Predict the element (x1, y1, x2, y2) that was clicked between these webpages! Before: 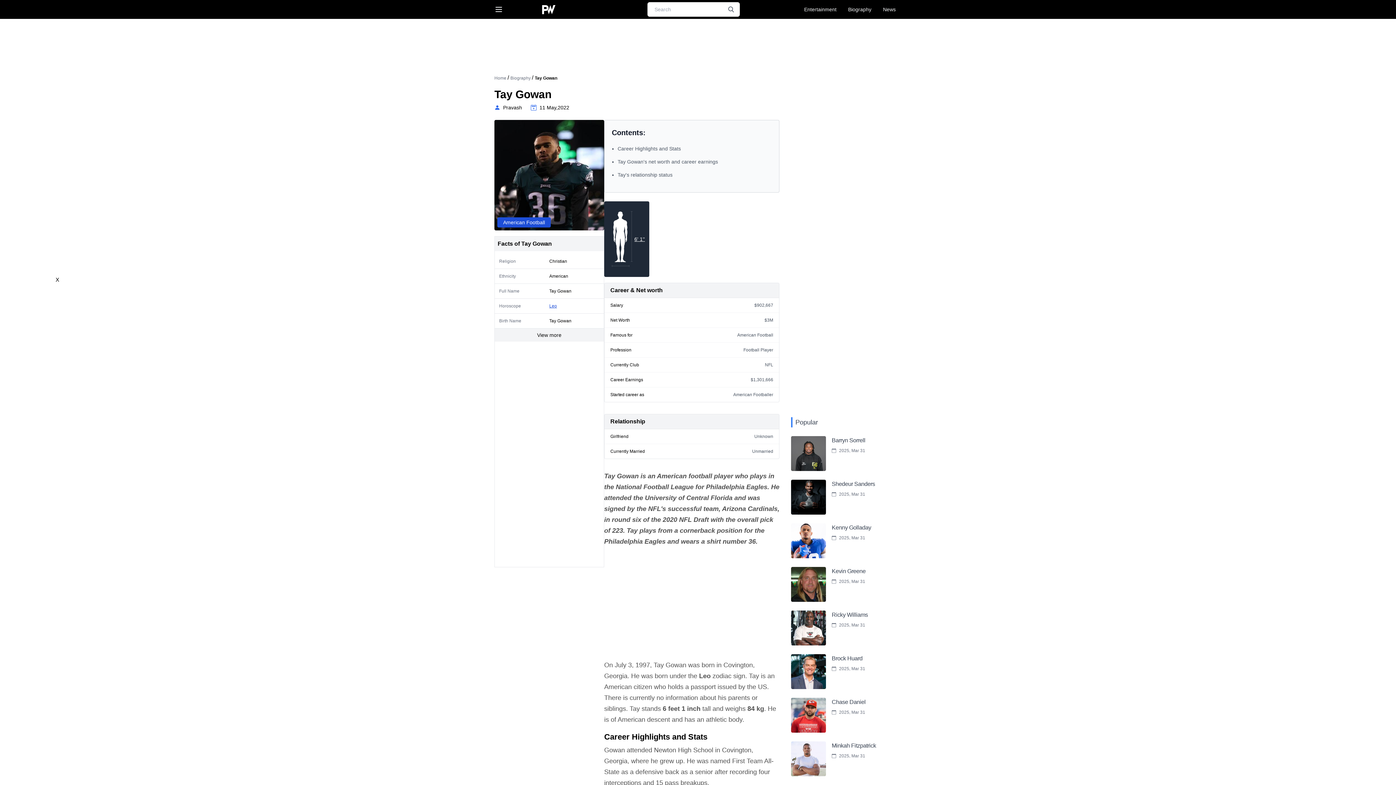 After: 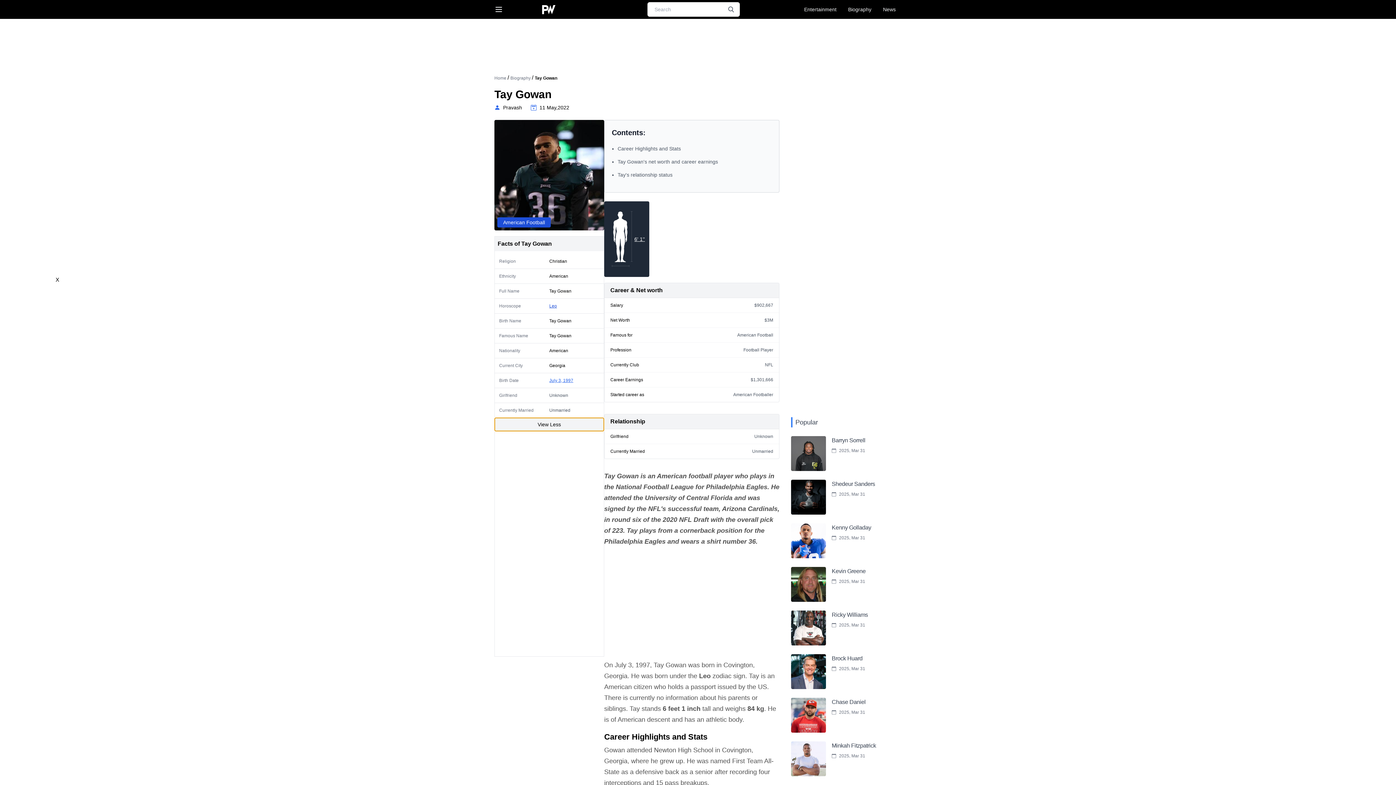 Action: label: View more bbox: (494, 328, 604, 341)